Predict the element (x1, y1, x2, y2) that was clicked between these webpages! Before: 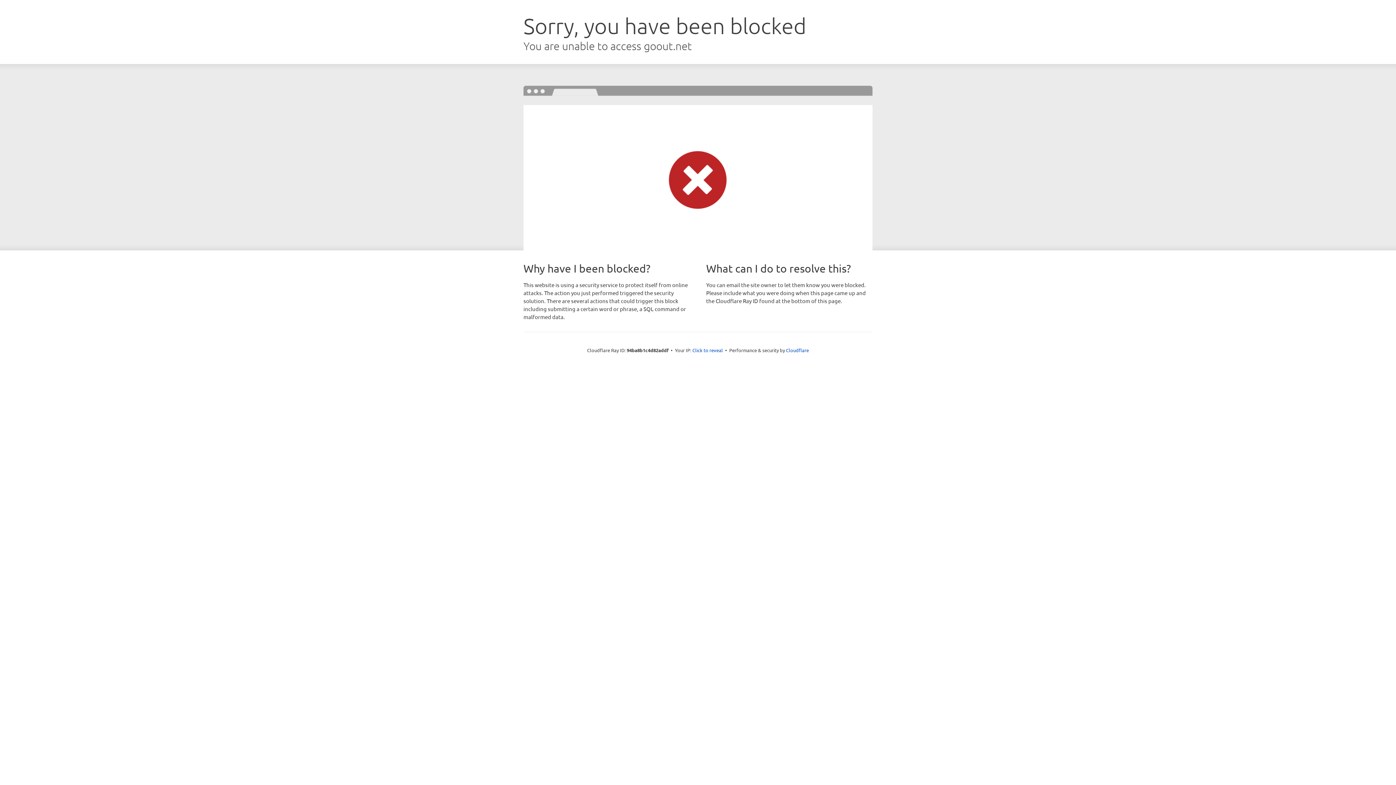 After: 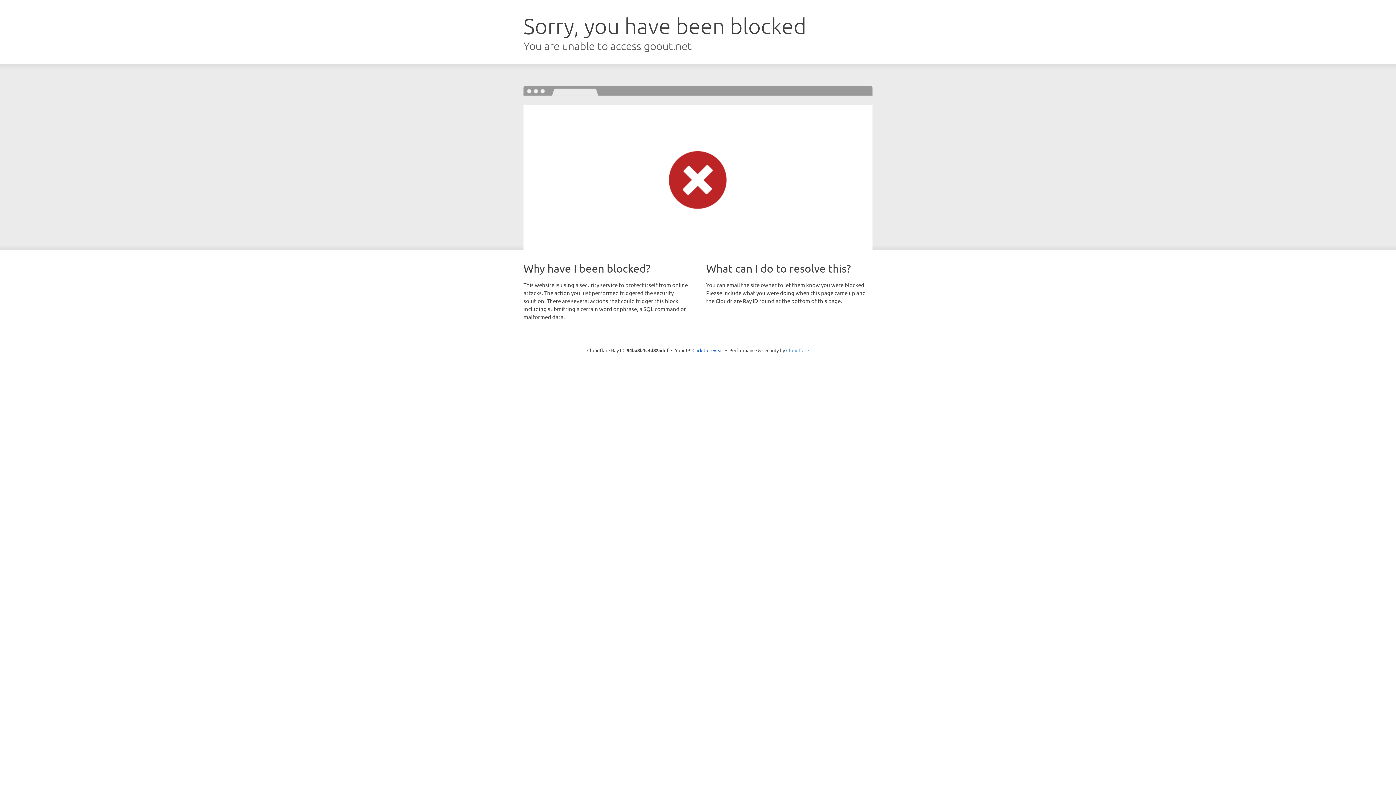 Action: bbox: (786, 347, 809, 353) label: Cloudflare